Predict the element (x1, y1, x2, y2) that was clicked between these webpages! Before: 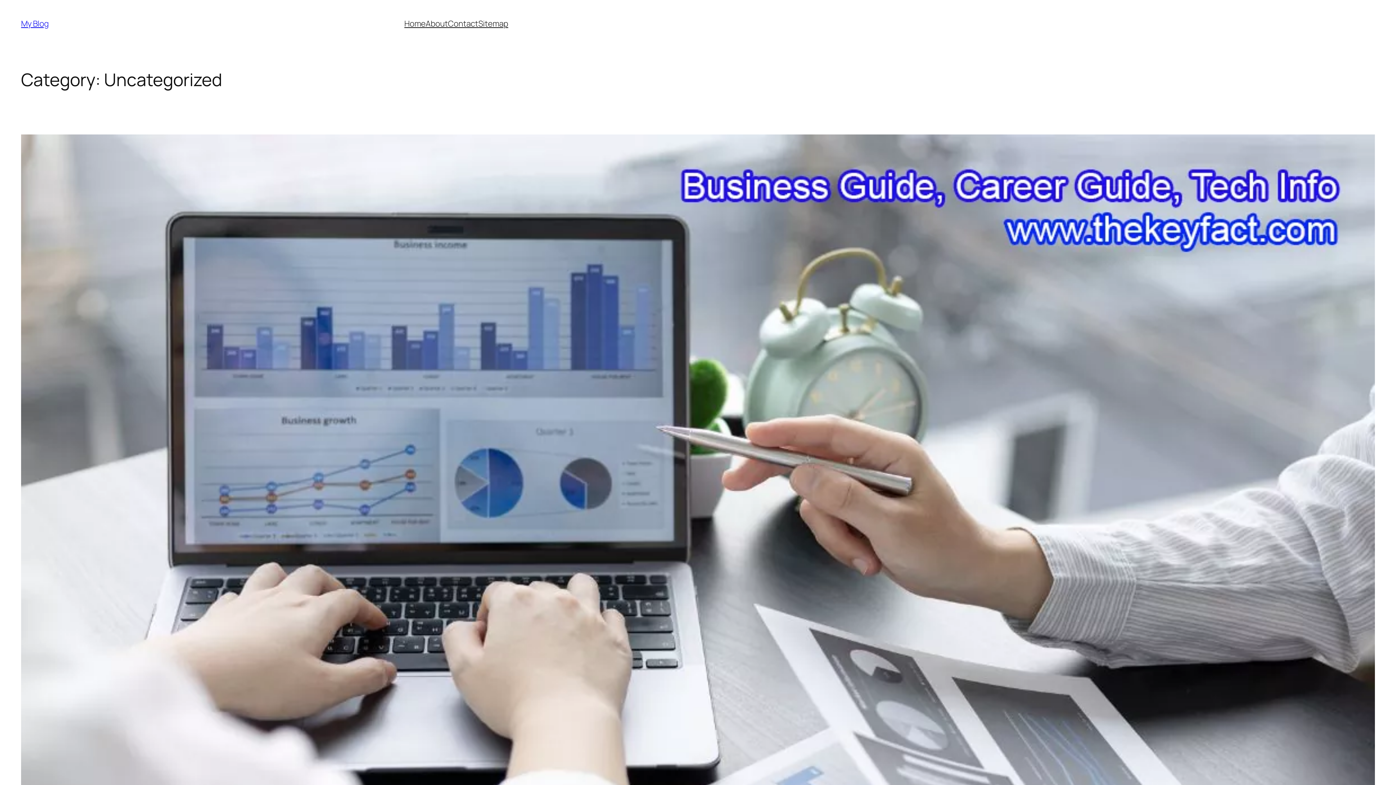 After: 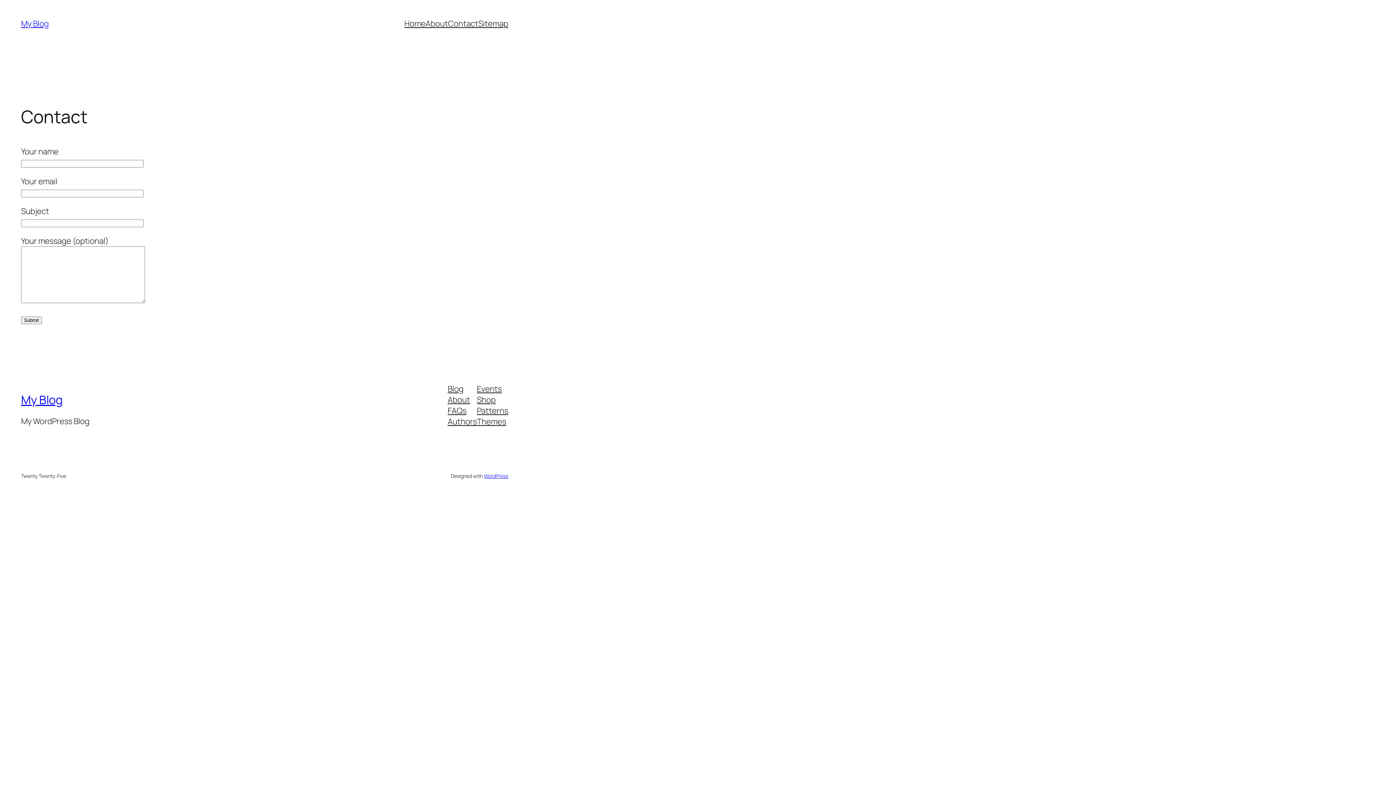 Action: label: Contact bbox: (448, 18, 478, 29)